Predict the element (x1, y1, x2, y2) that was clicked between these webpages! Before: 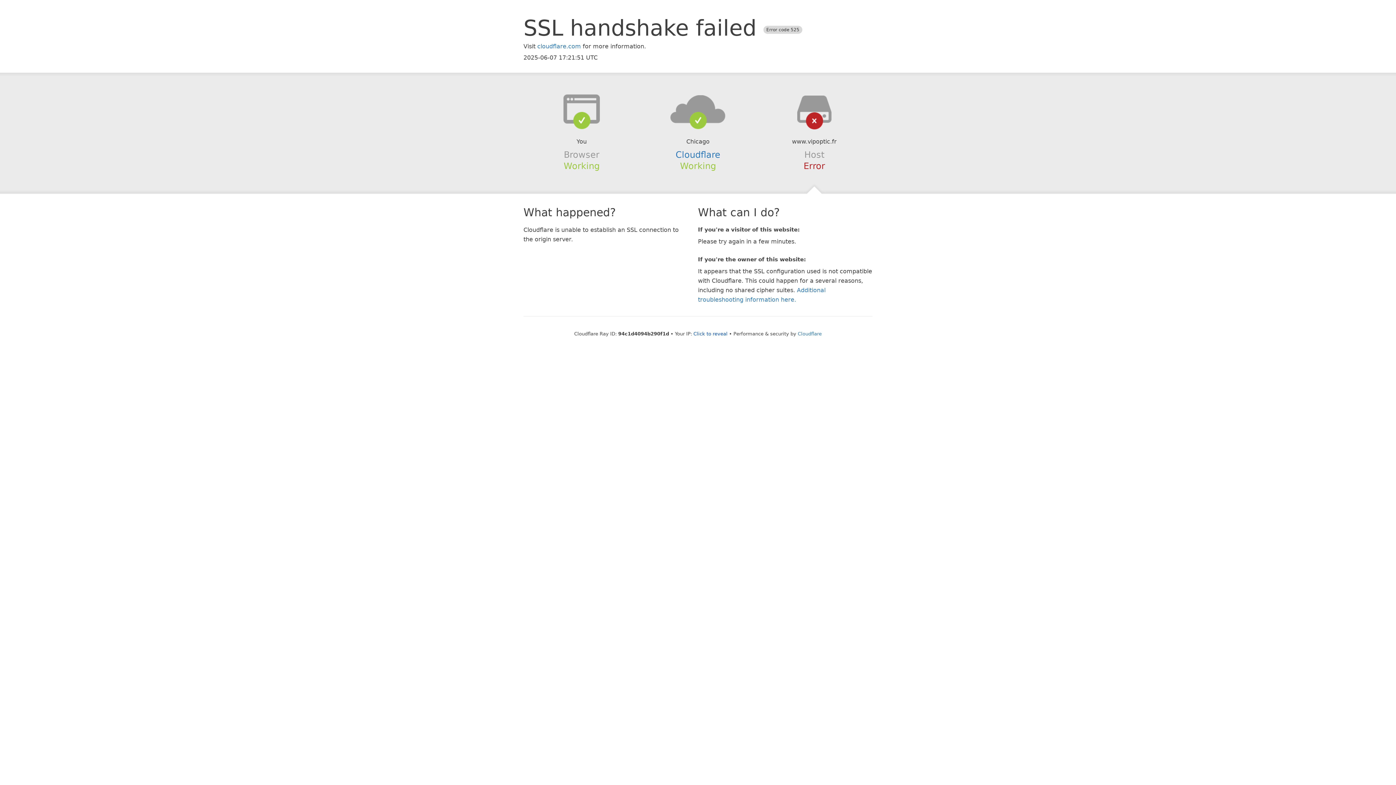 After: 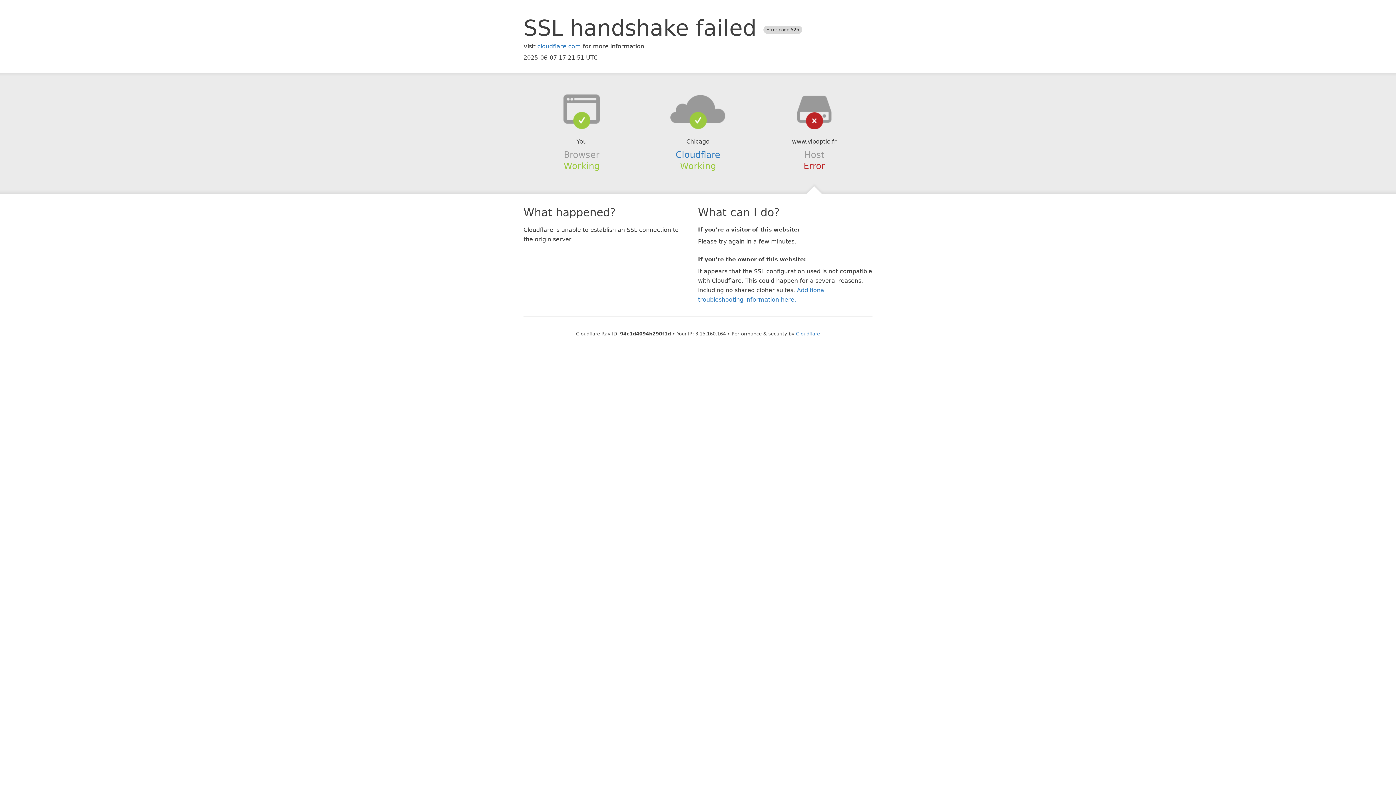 Action: label: Click to reveal bbox: (693, 331, 727, 336)